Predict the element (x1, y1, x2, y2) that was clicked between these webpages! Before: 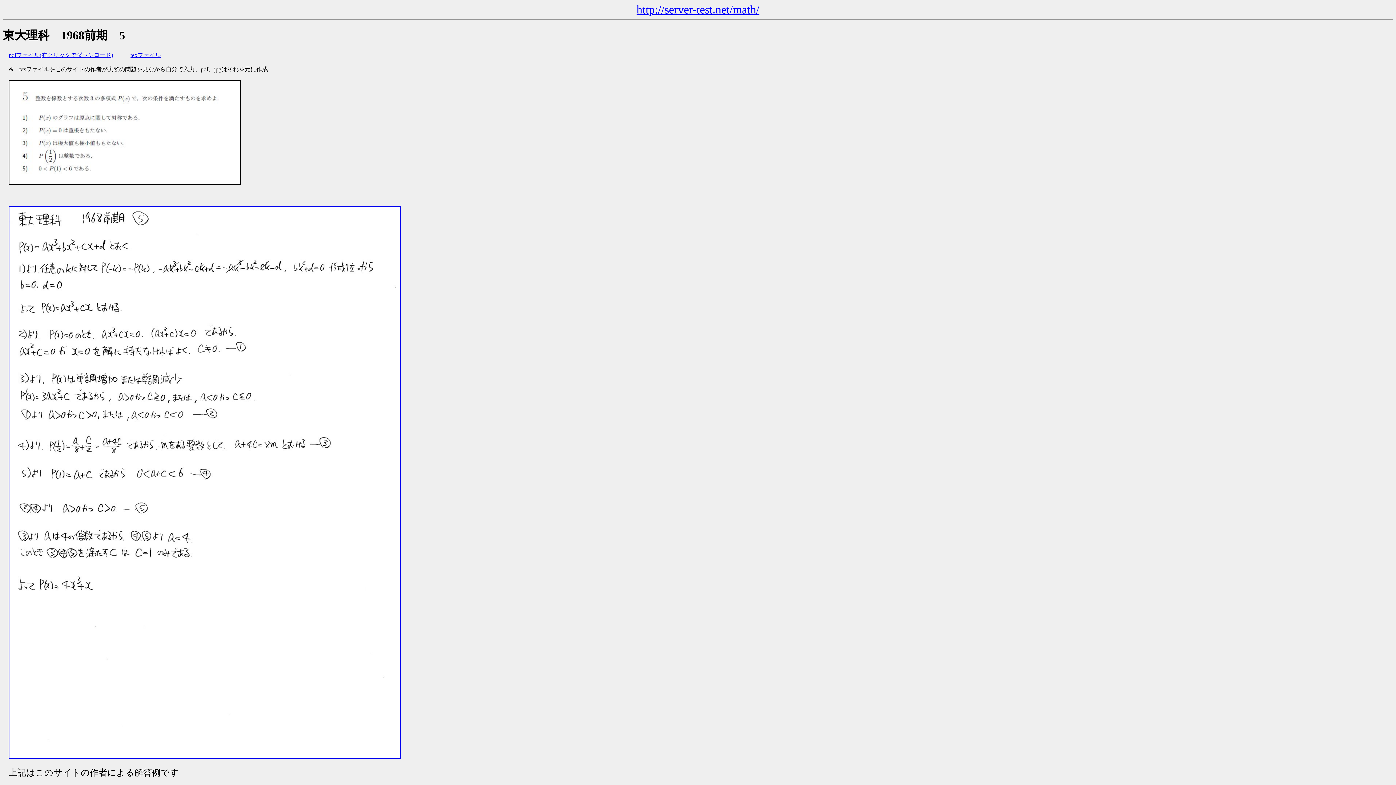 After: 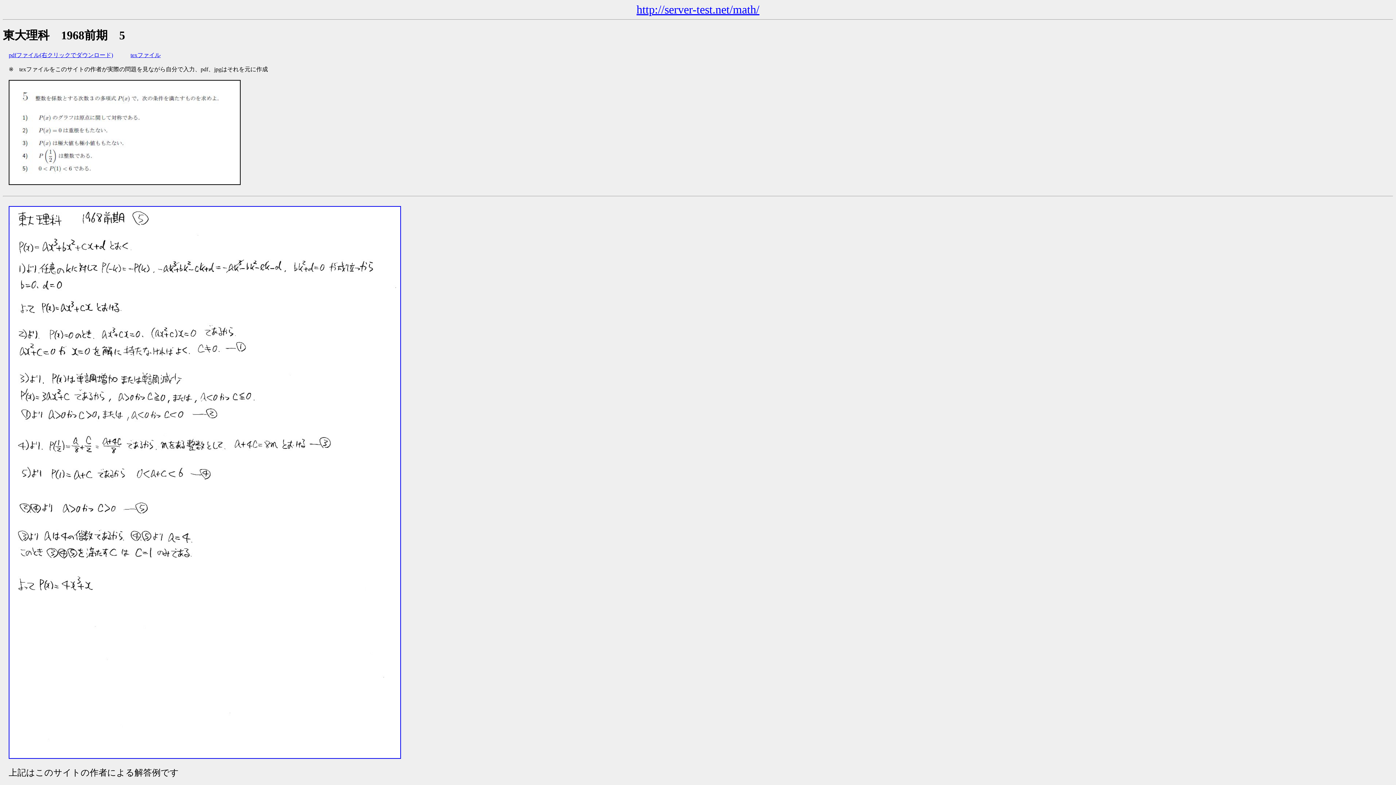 Action: label: texファイル bbox: (130, 51, 160, 58)